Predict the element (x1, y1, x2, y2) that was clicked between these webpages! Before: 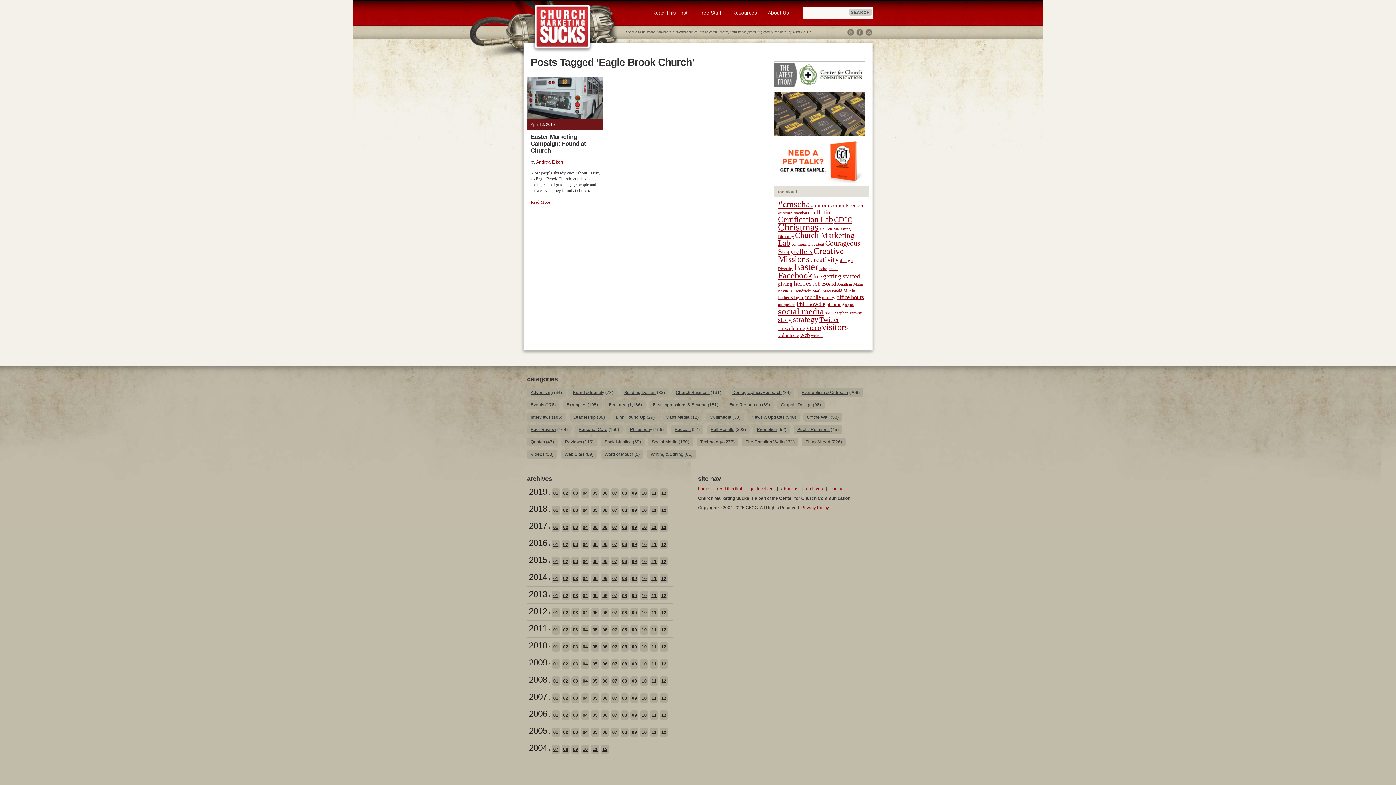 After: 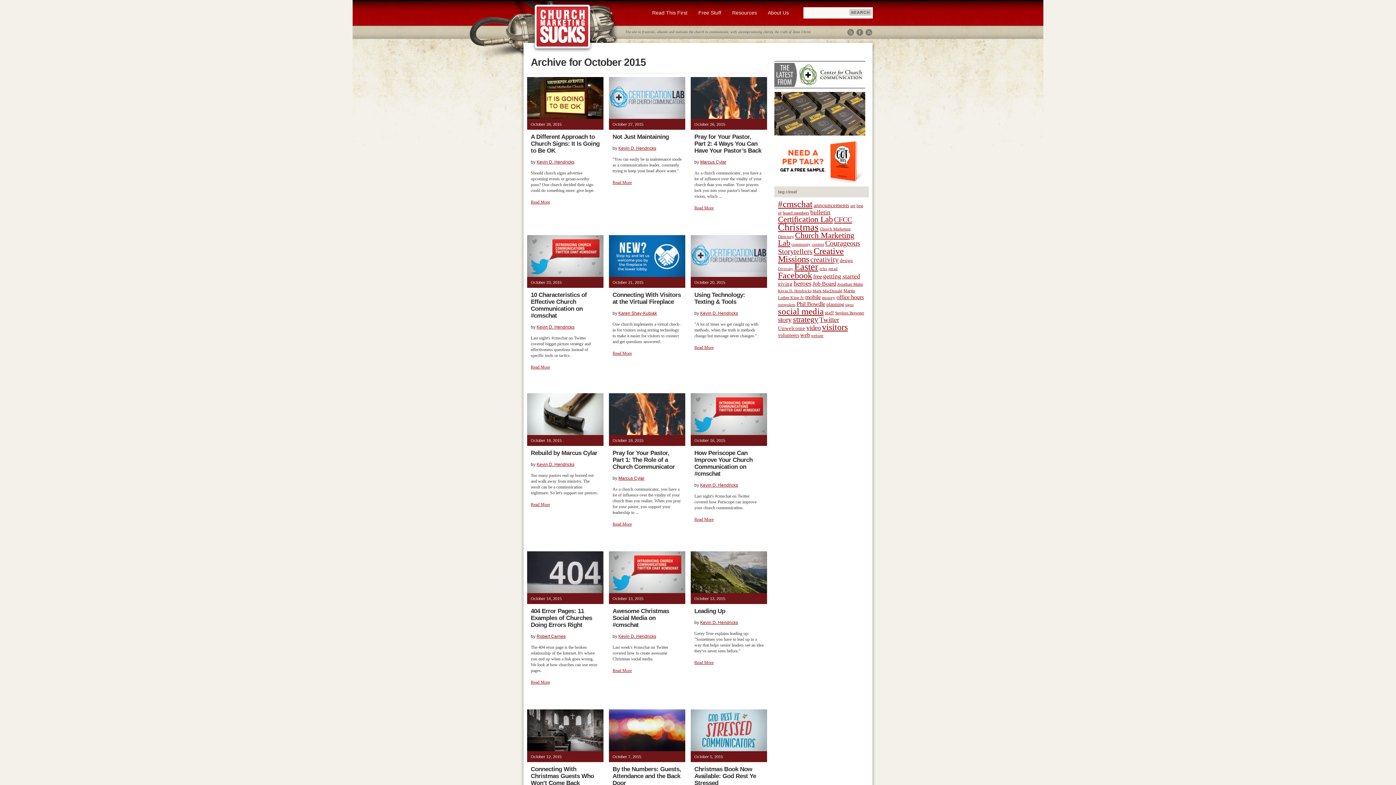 Action: label: 10 bbox: (640, 557, 648, 566)